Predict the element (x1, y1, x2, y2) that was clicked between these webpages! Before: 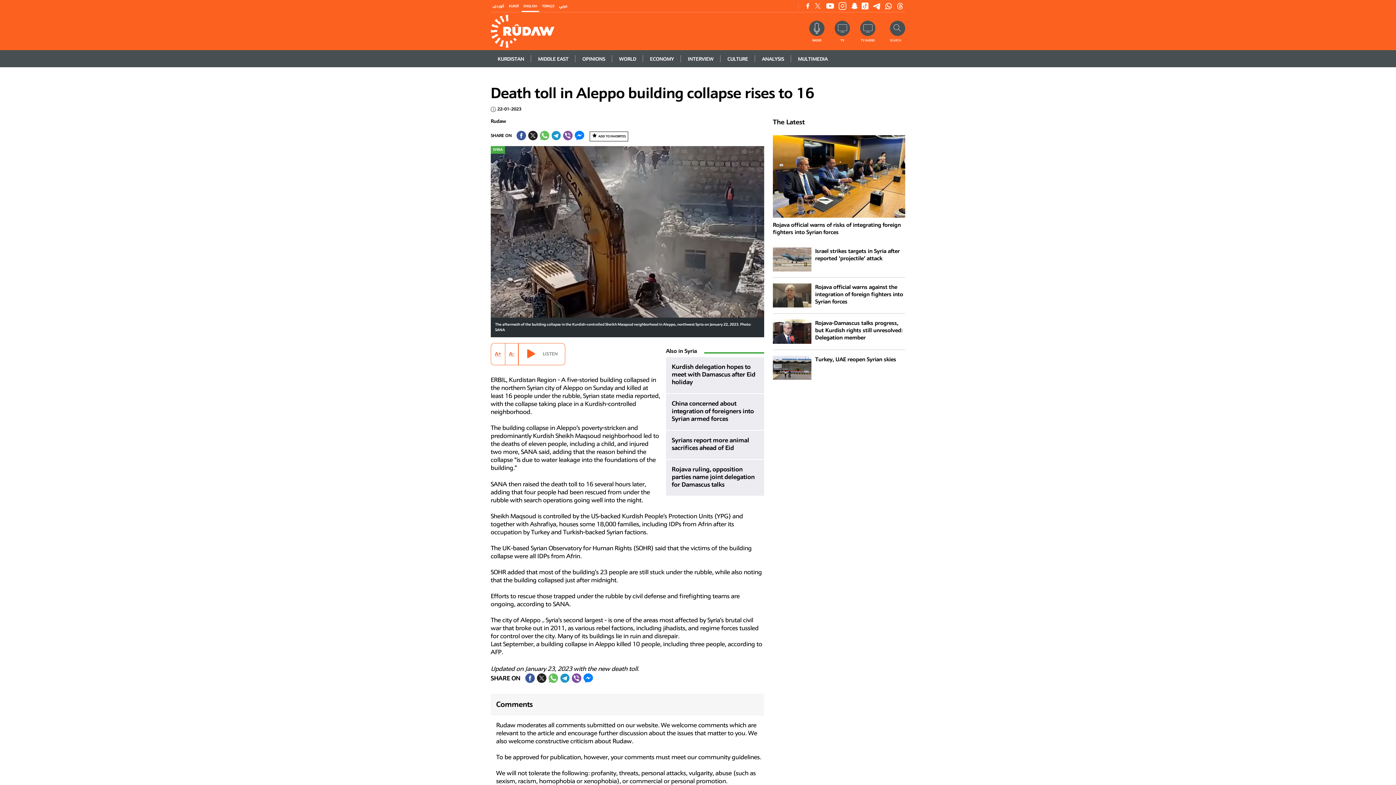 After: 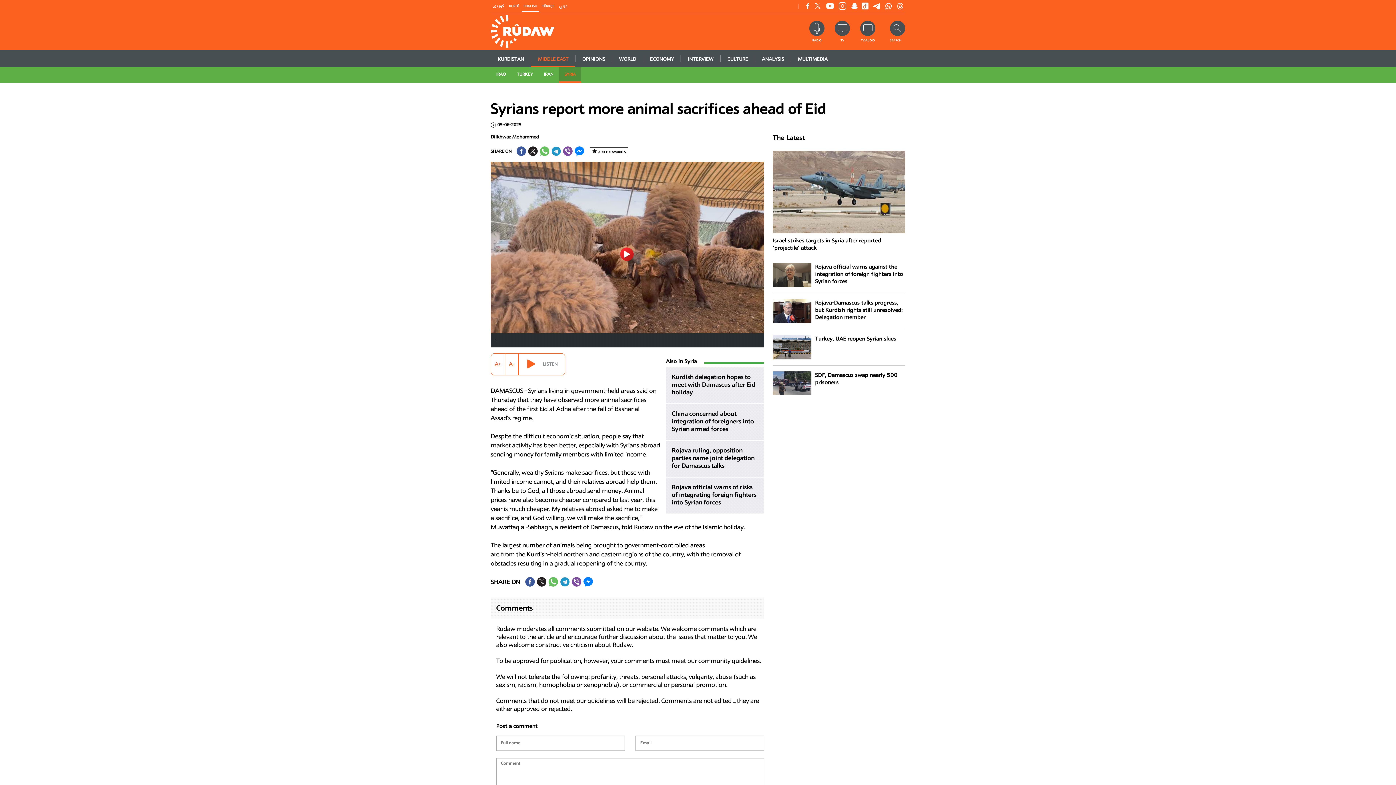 Action: bbox: (672, 436, 758, 452) label: Syrians report more animal sacrifices ahead of Eid